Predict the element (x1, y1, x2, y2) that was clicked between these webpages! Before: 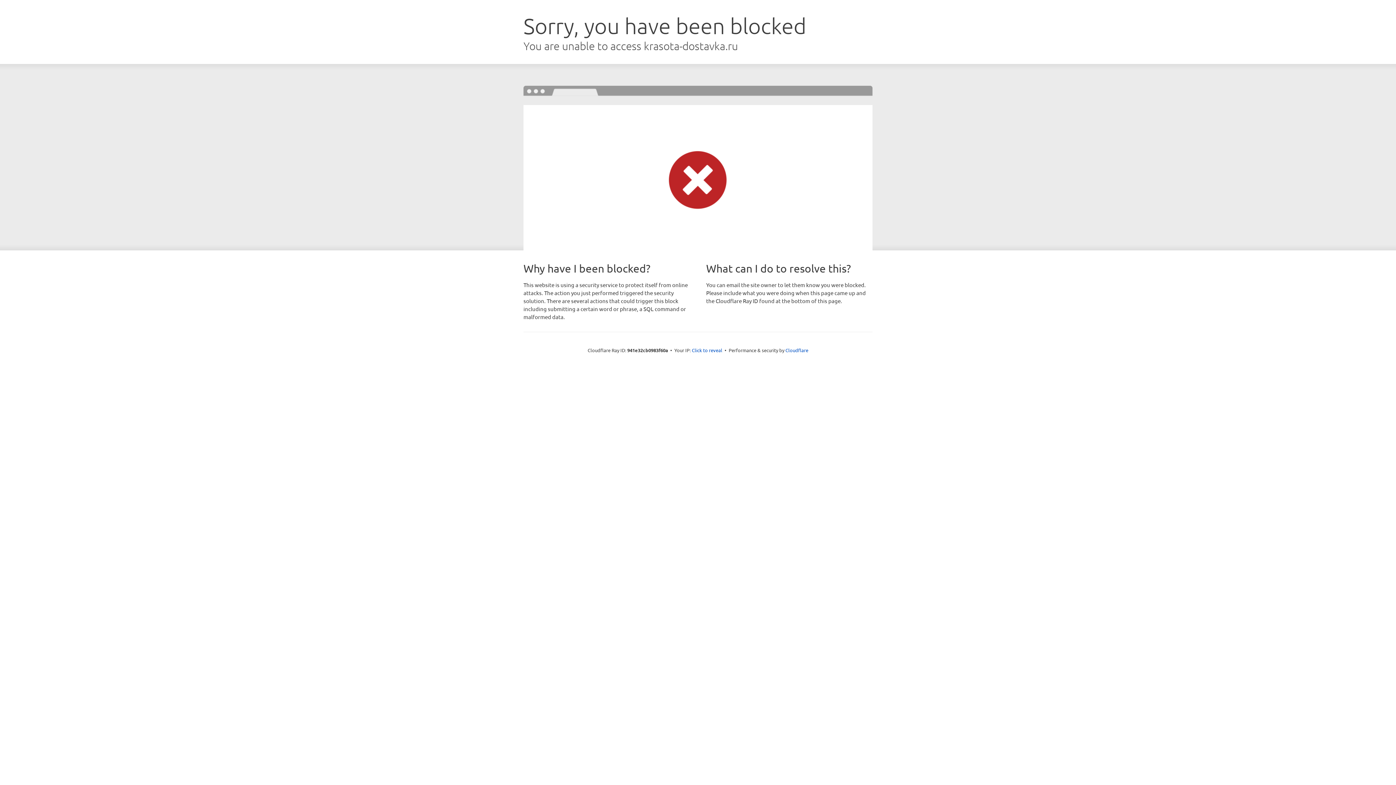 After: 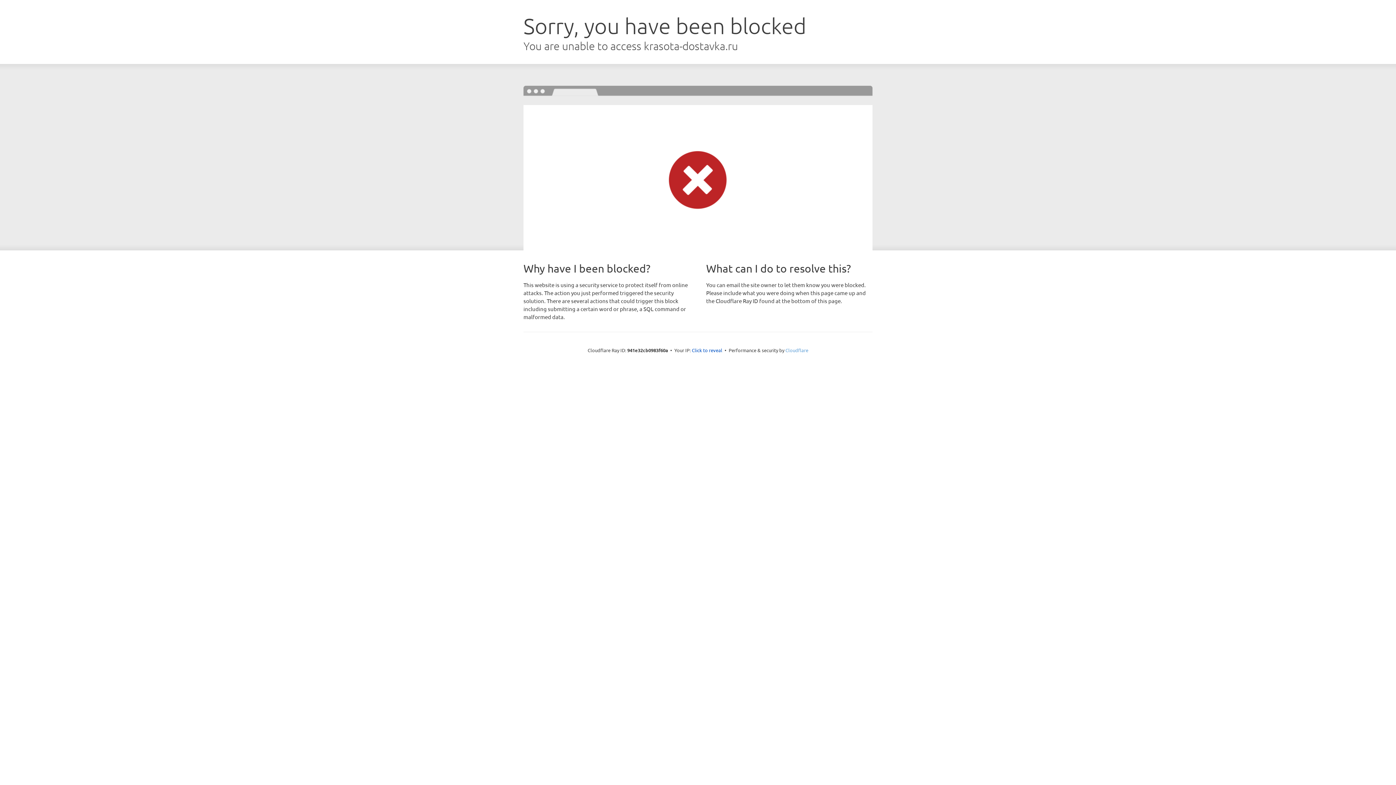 Action: label: Cloudflare bbox: (785, 347, 808, 353)